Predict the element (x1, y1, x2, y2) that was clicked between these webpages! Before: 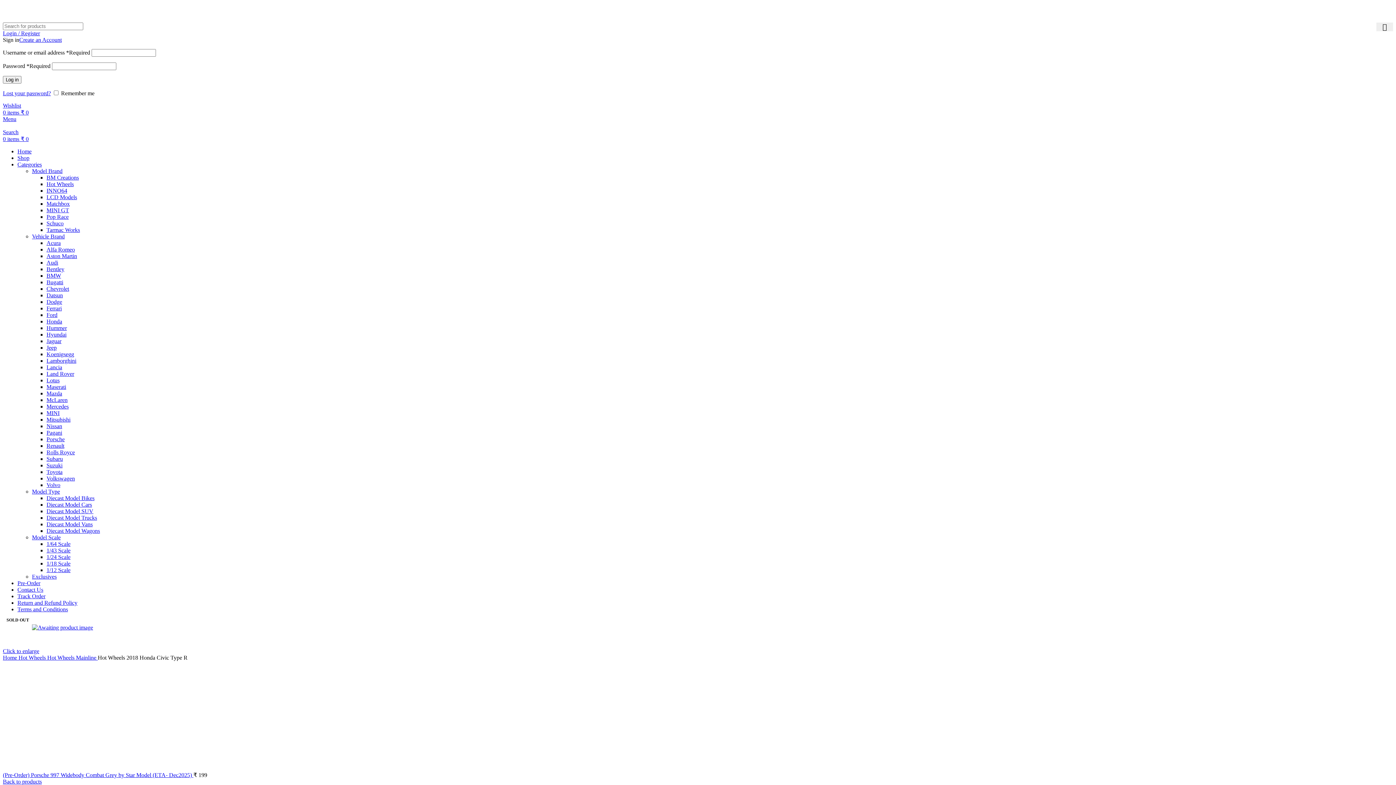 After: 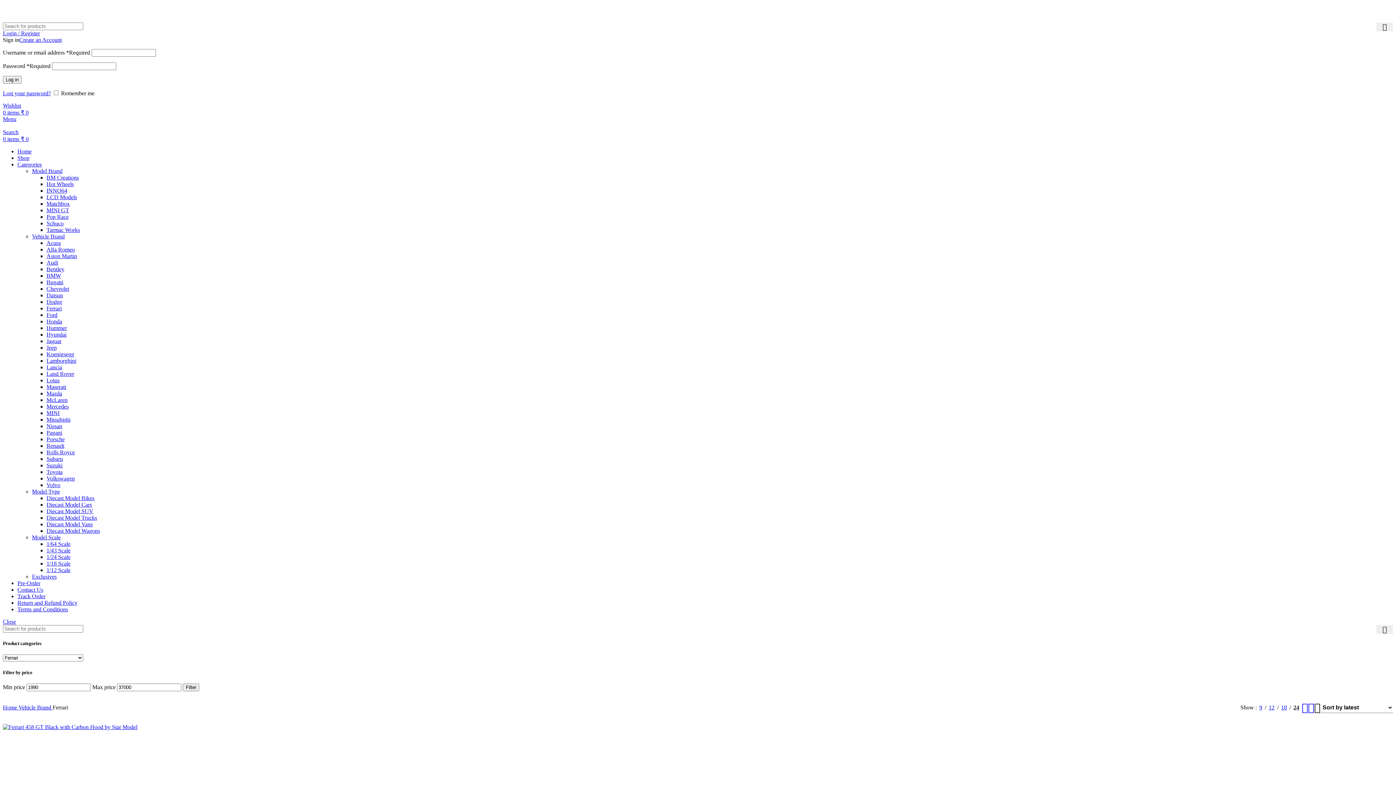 Action: bbox: (46, 305, 61, 311) label: Ferrari